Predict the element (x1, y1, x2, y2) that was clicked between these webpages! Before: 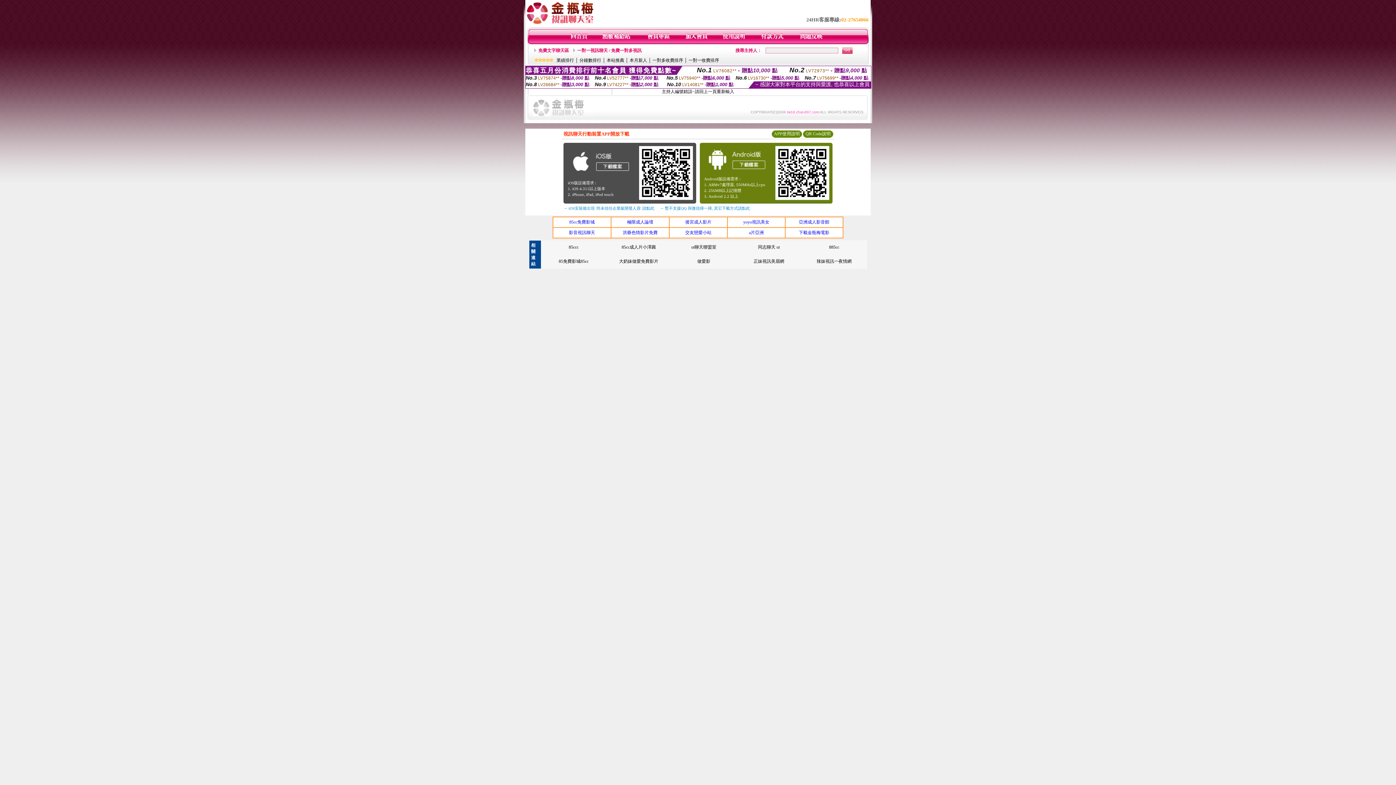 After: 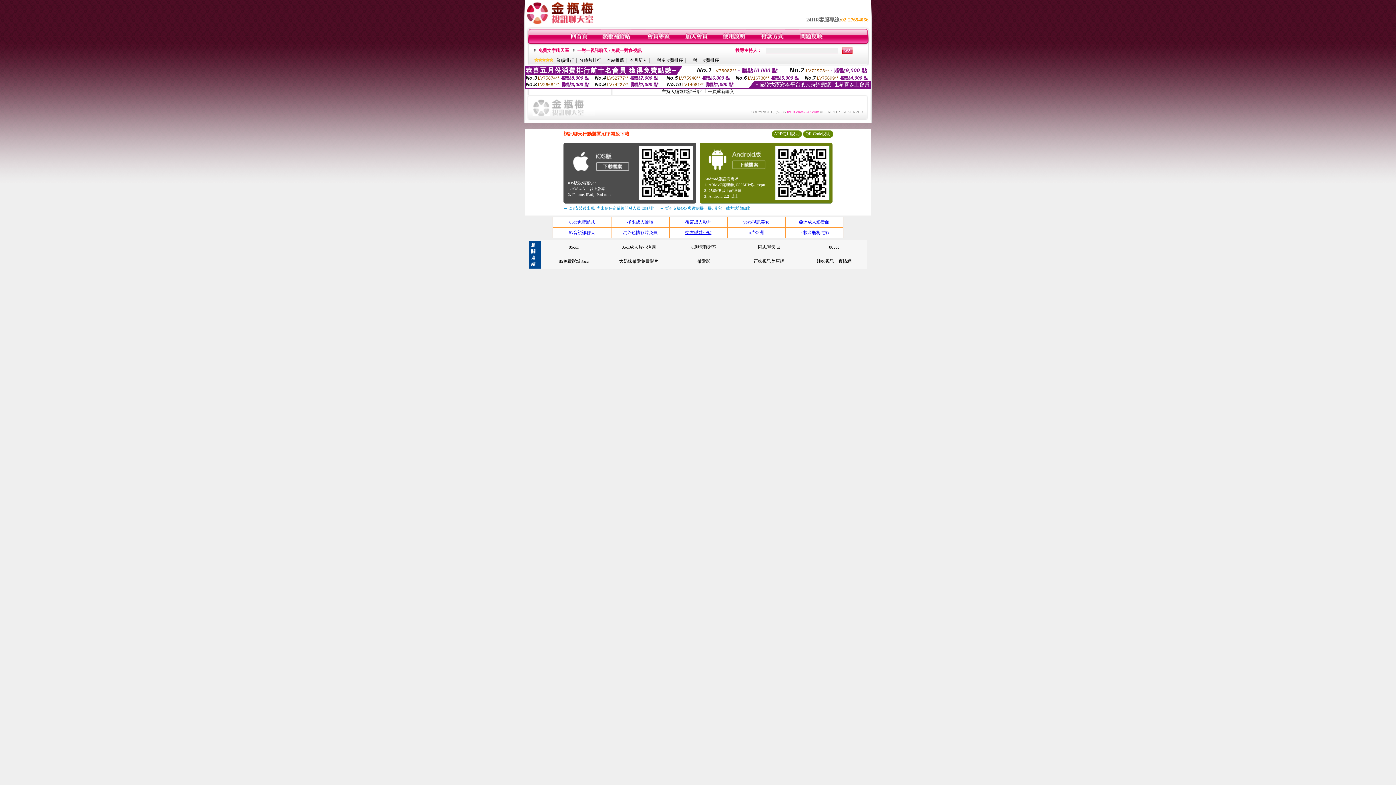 Action: bbox: (685, 230, 711, 235) label: 交友戀愛小站